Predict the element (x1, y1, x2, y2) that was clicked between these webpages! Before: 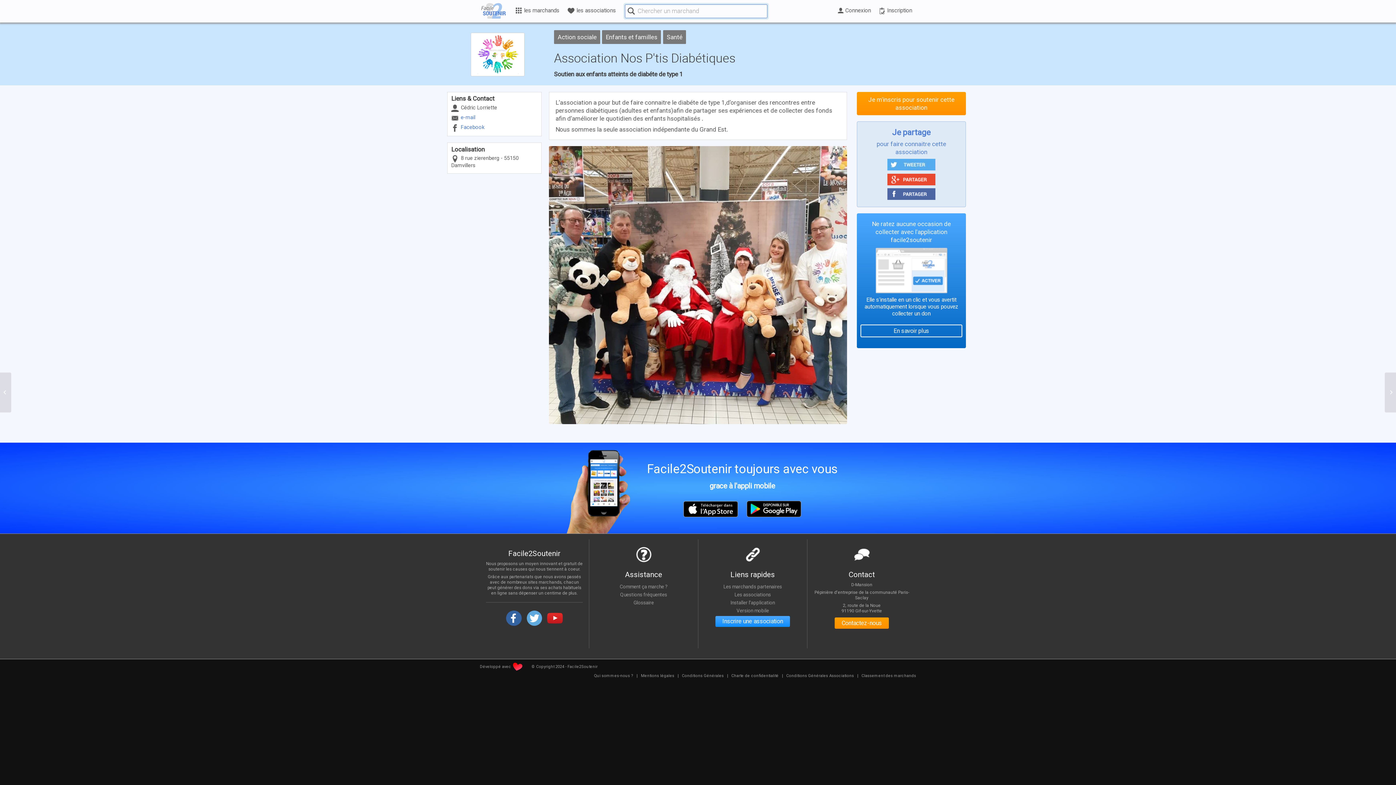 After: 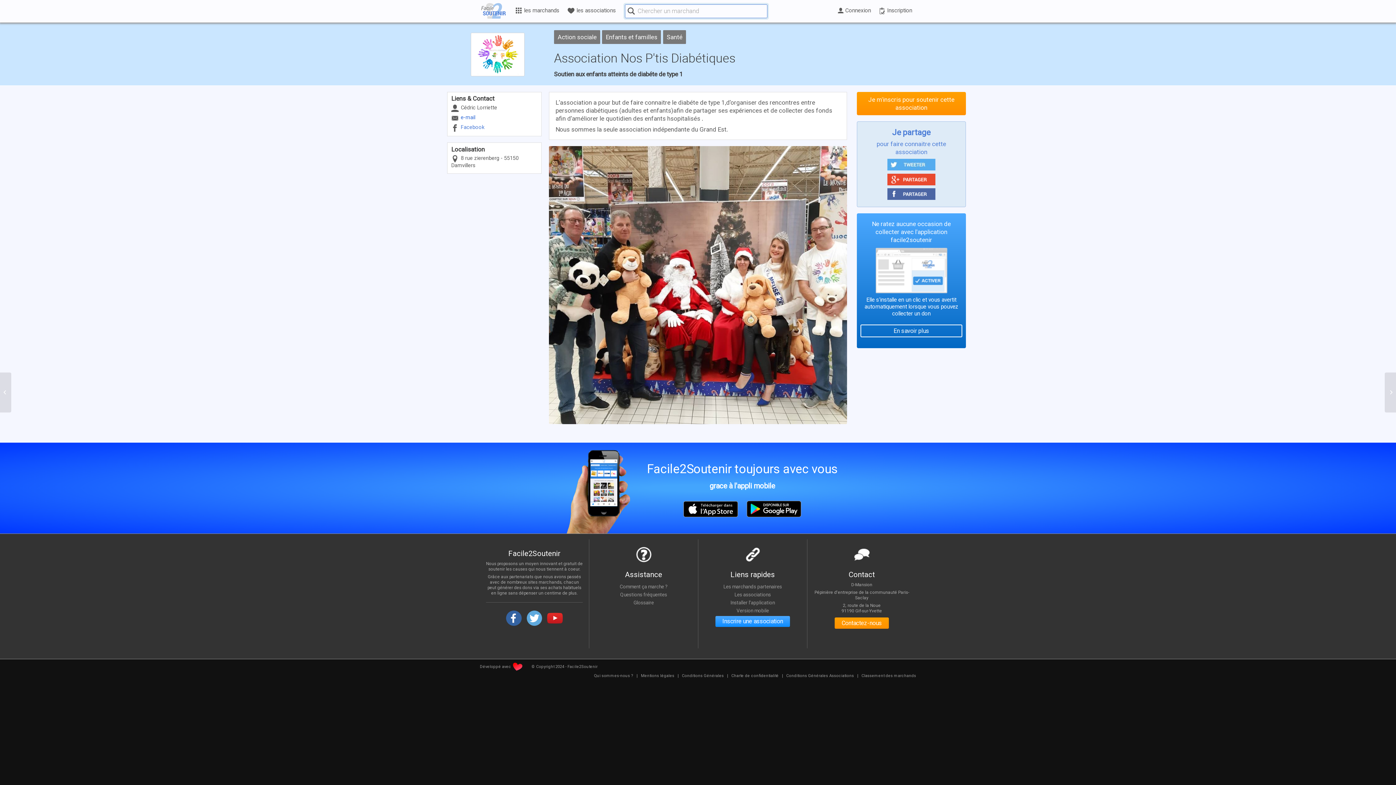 Action: bbox: (460, 114, 475, 120) label: e-mail